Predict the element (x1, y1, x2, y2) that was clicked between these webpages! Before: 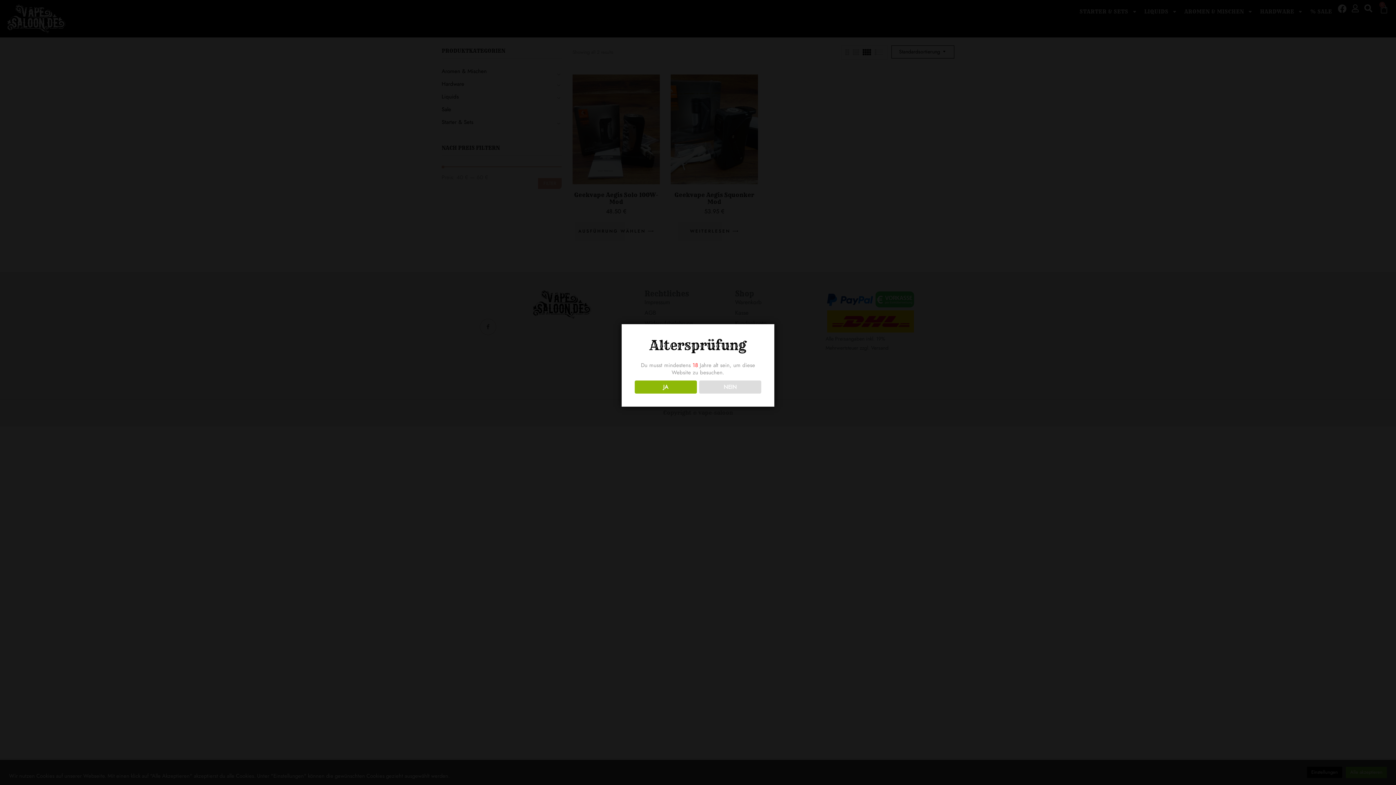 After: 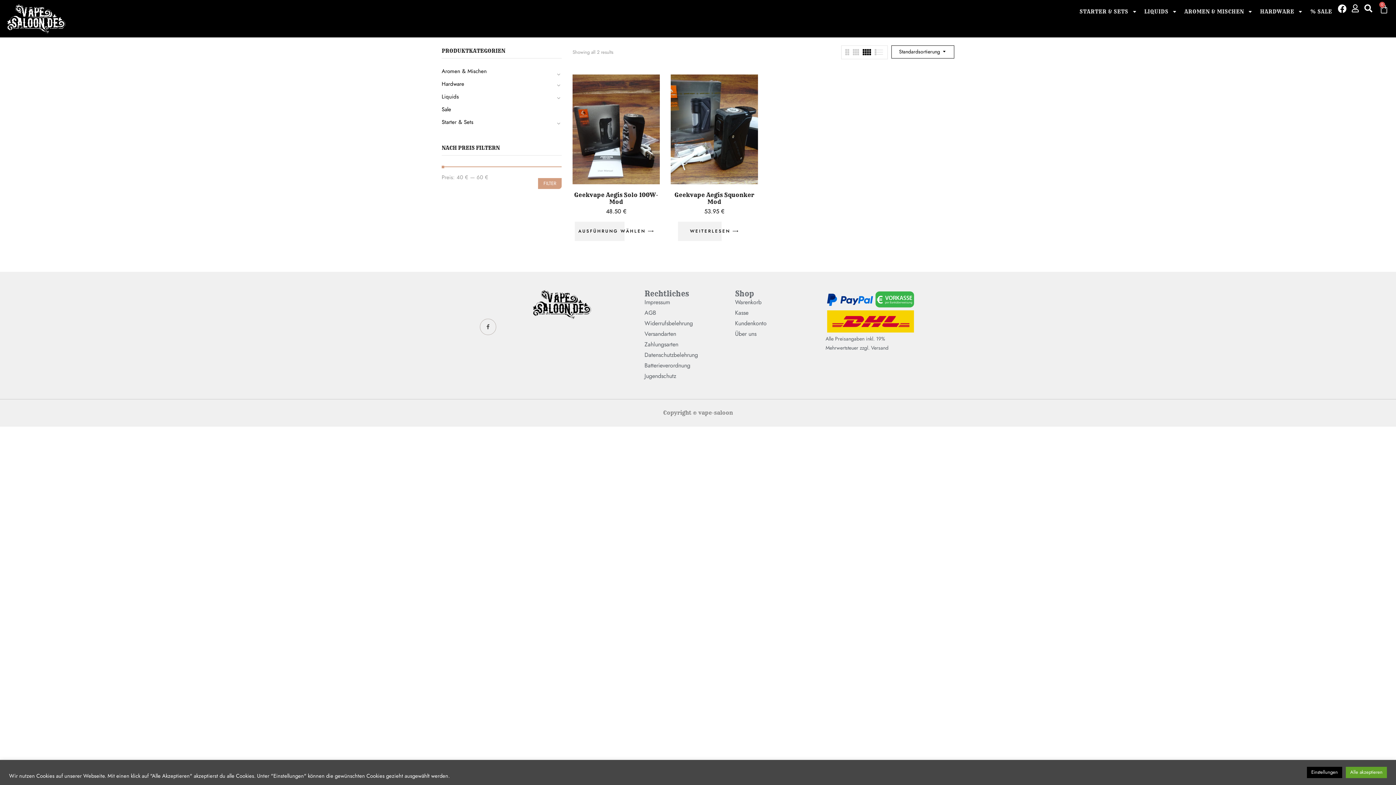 Action: bbox: (634, 380, 696, 393) label: JA